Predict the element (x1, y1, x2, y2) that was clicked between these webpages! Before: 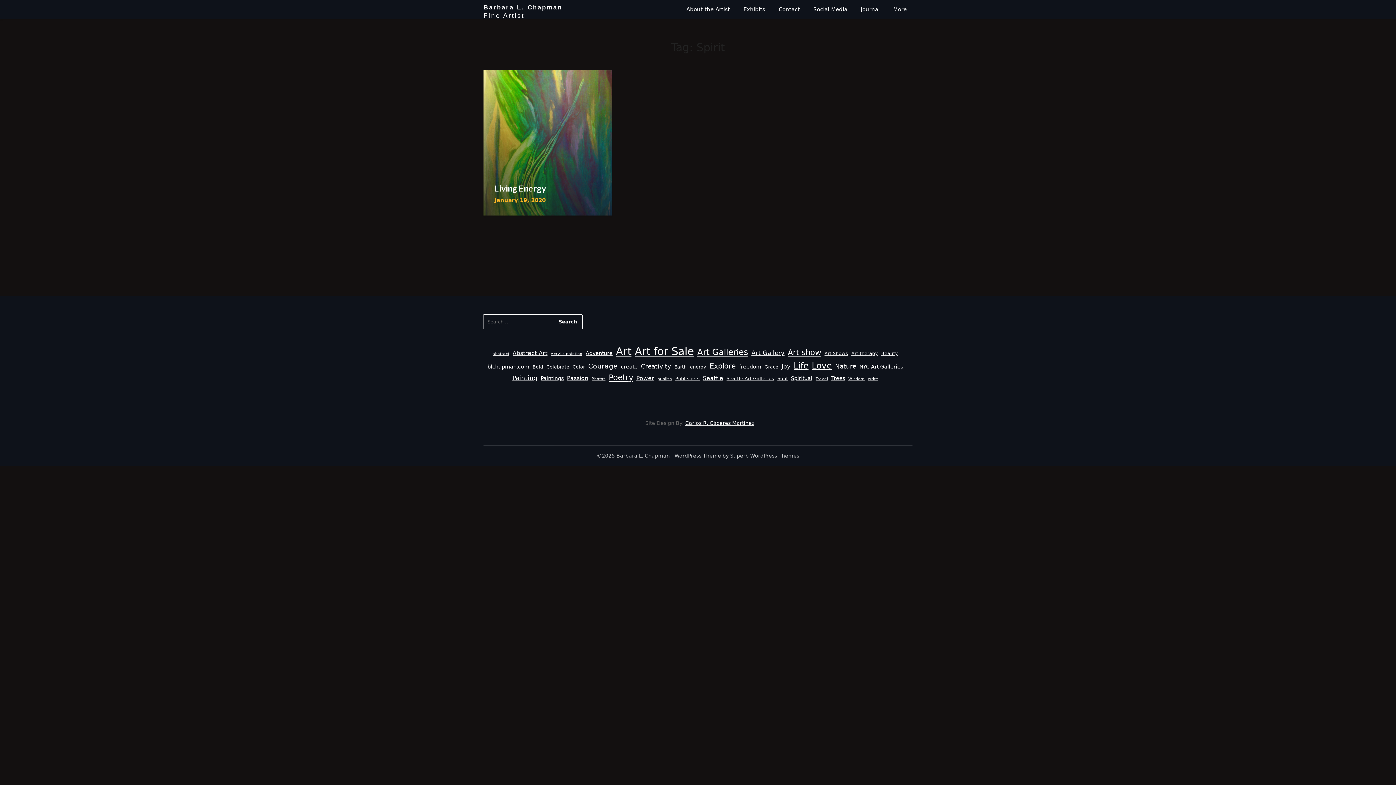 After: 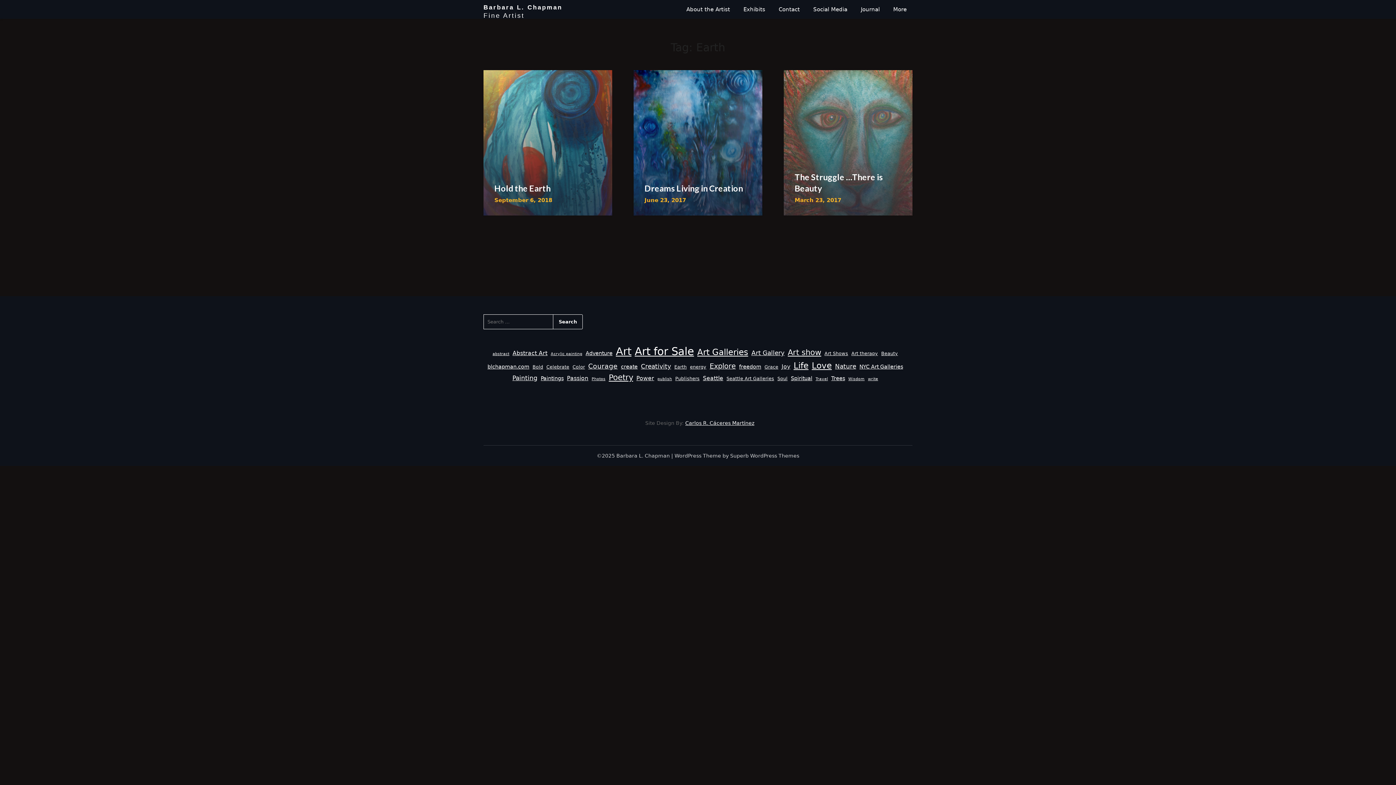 Action: bbox: (674, 363, 686, 370) label: Earth (3 items)